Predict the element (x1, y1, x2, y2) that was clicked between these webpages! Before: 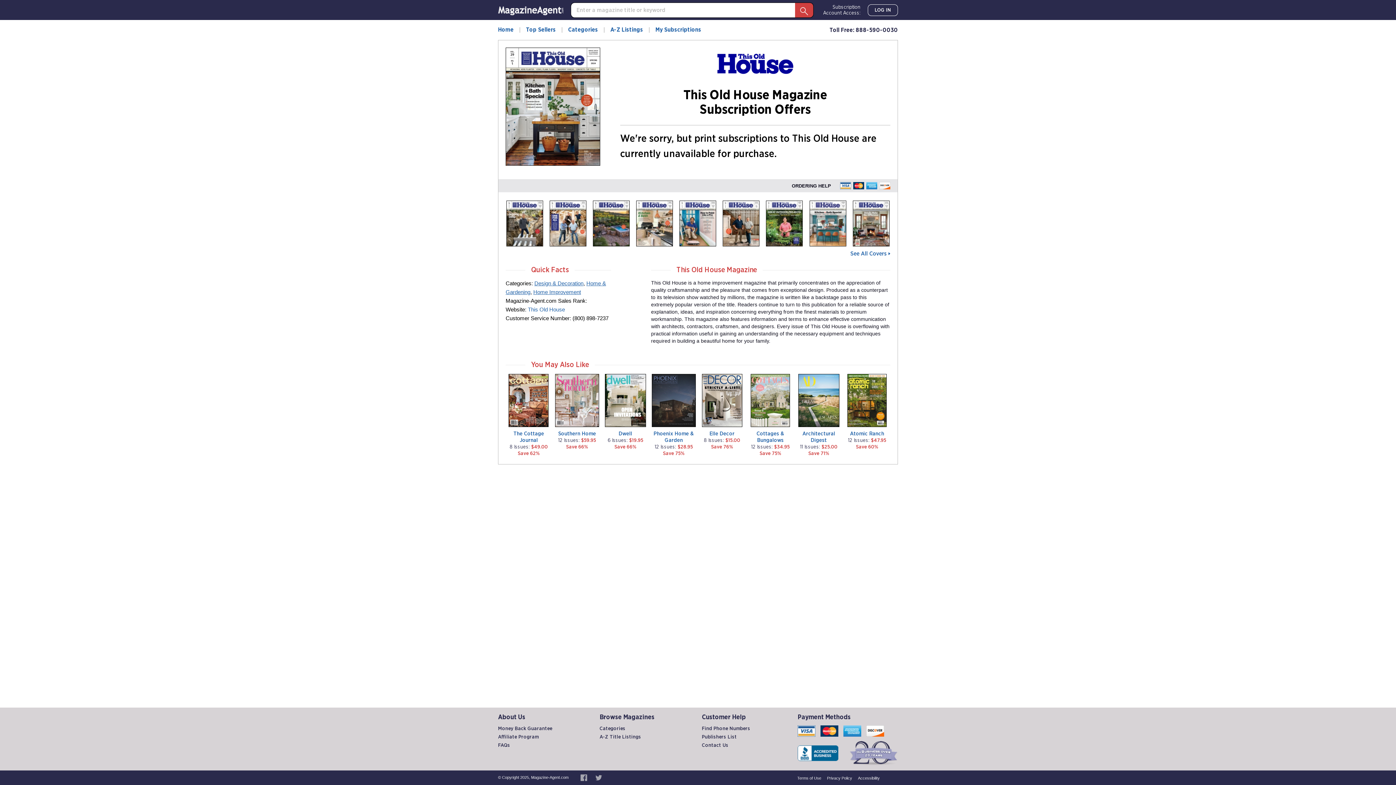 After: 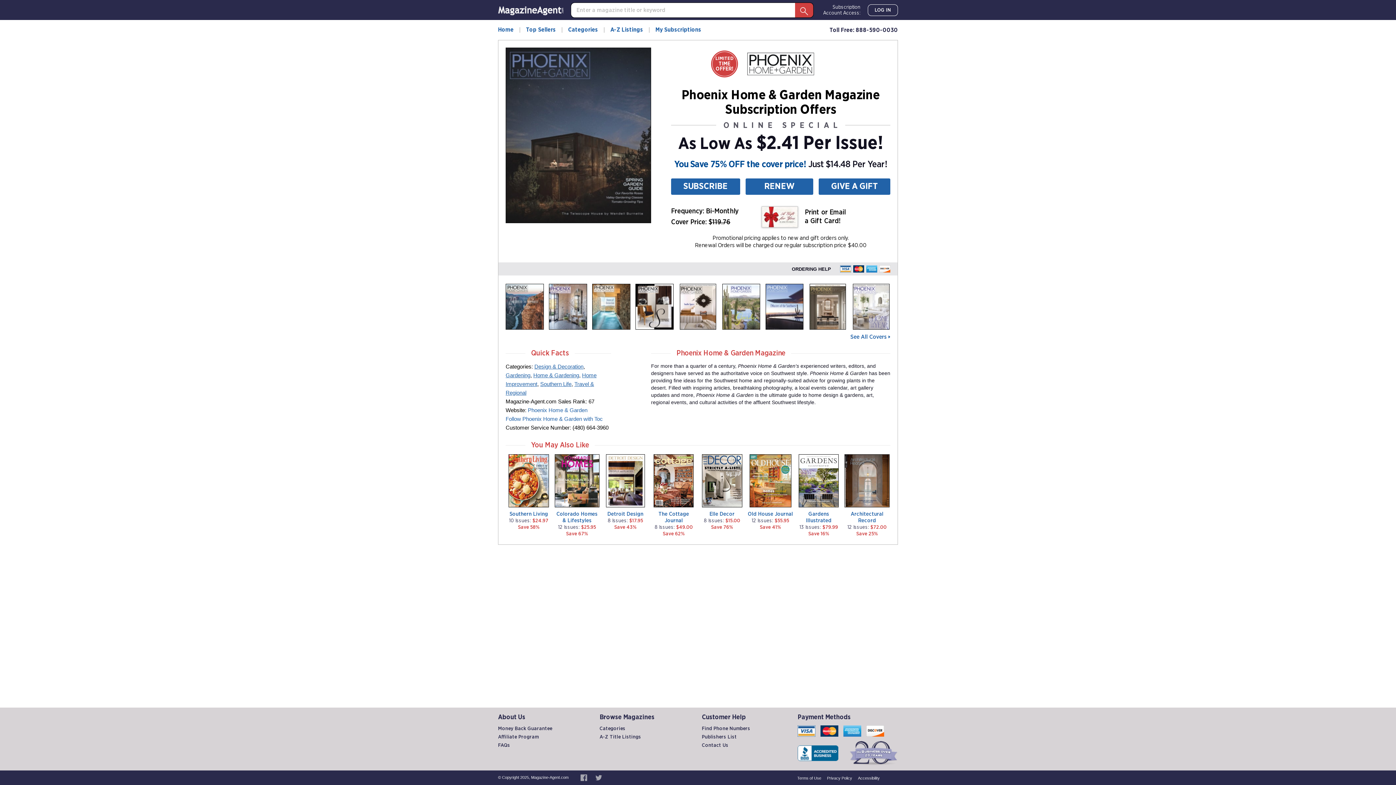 Action: bbox: (650, 374, 697, 427)